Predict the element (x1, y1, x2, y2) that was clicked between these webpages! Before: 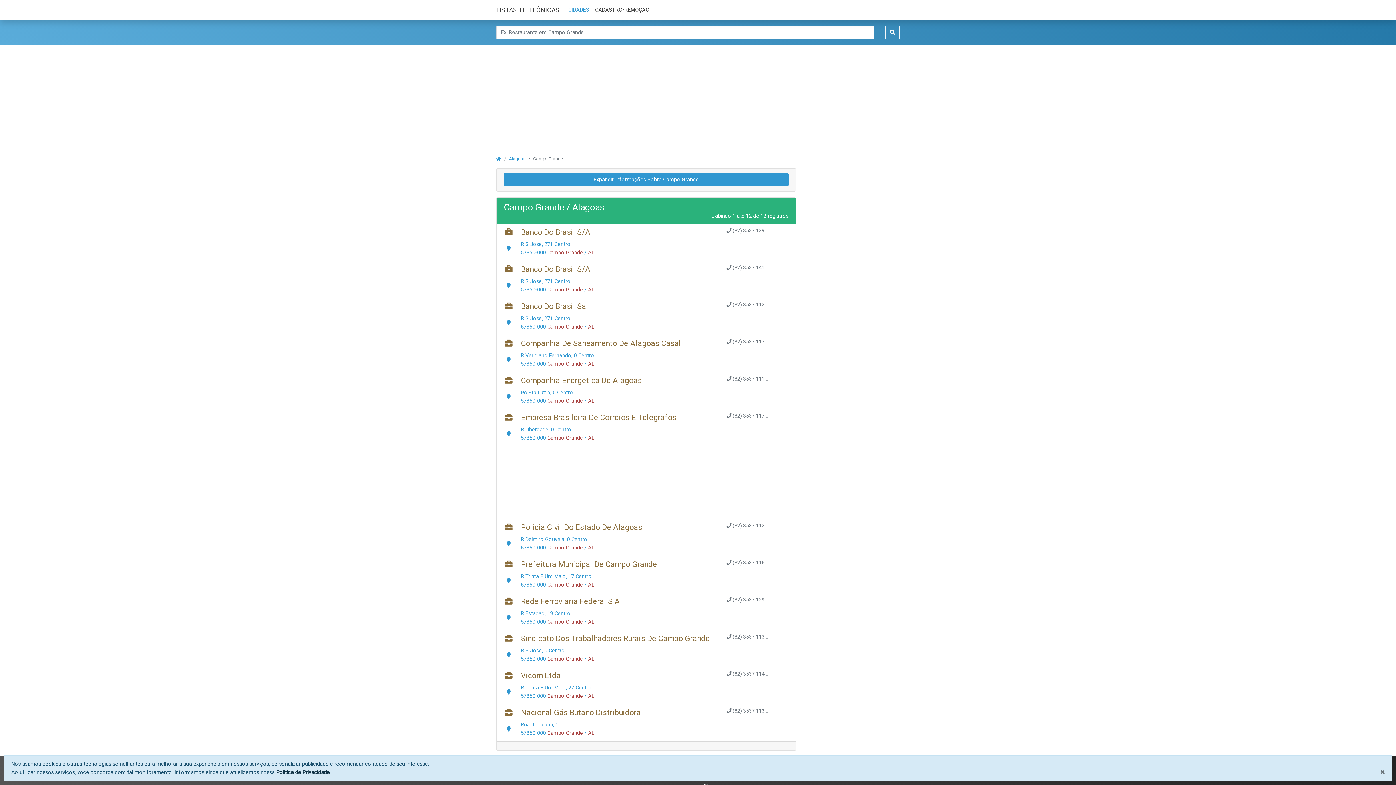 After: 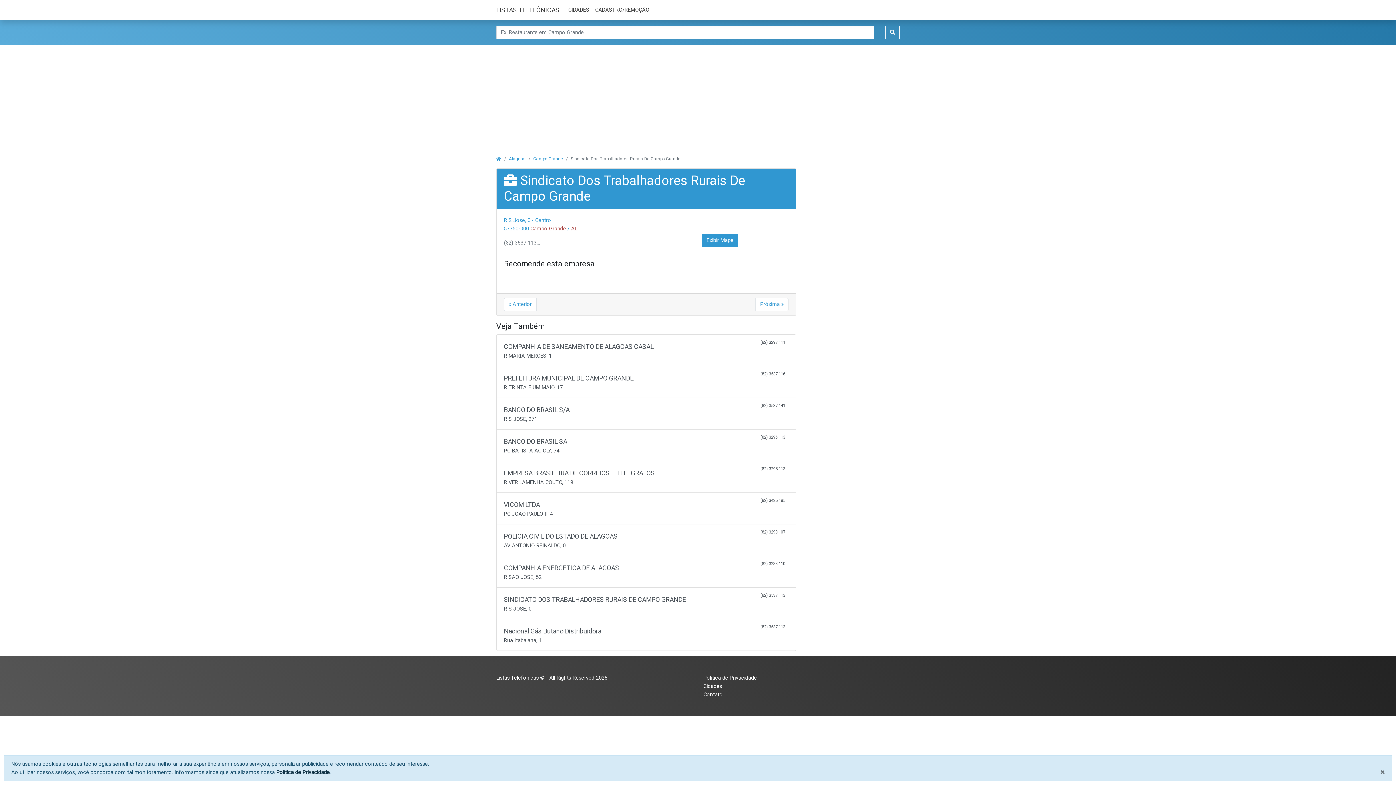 Action: label: Sindicato Dos Trabalhadores Rurais De Campo Grande
R S Jose, 0 Centro
57350-000 Campo Grande / AL
 (82) 3537 113... bbox: (502, 630, 790, 667)